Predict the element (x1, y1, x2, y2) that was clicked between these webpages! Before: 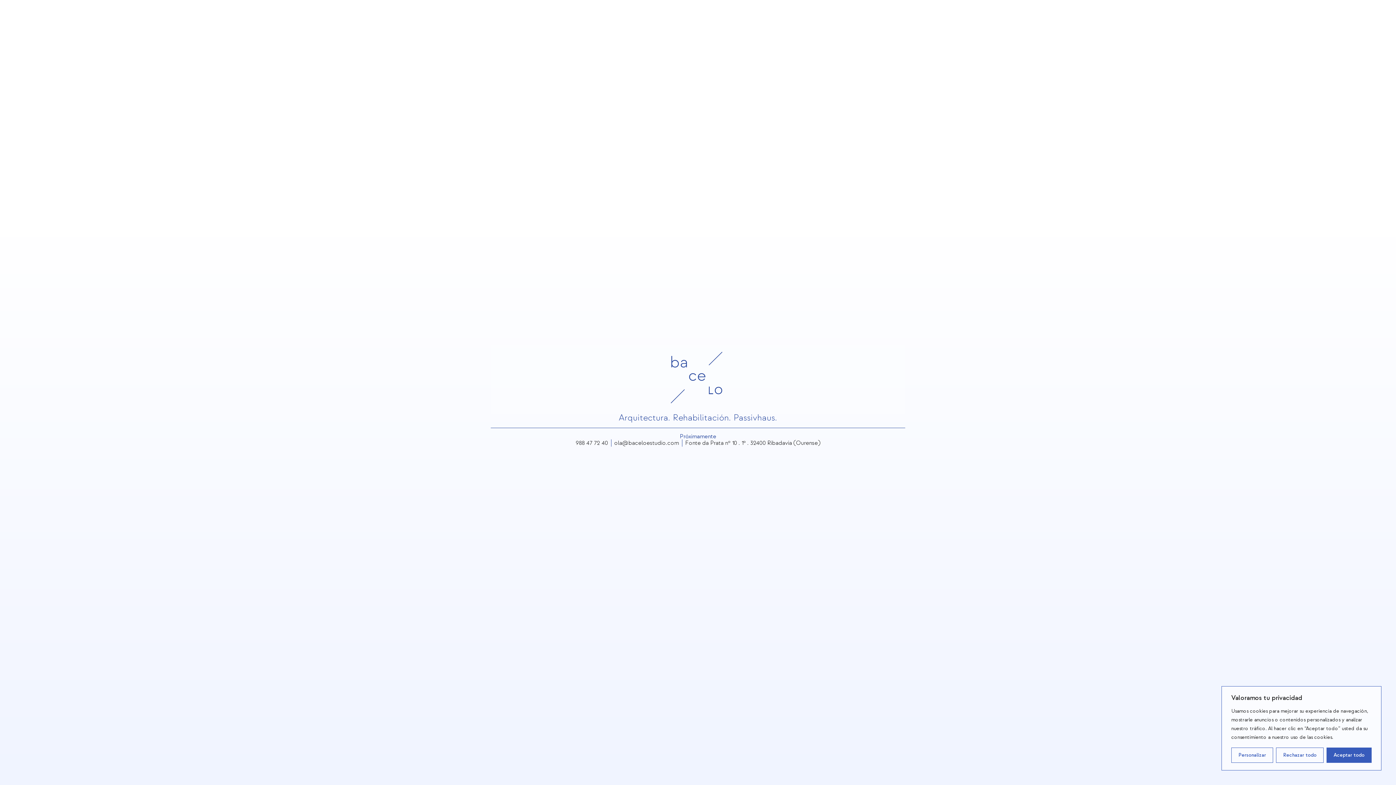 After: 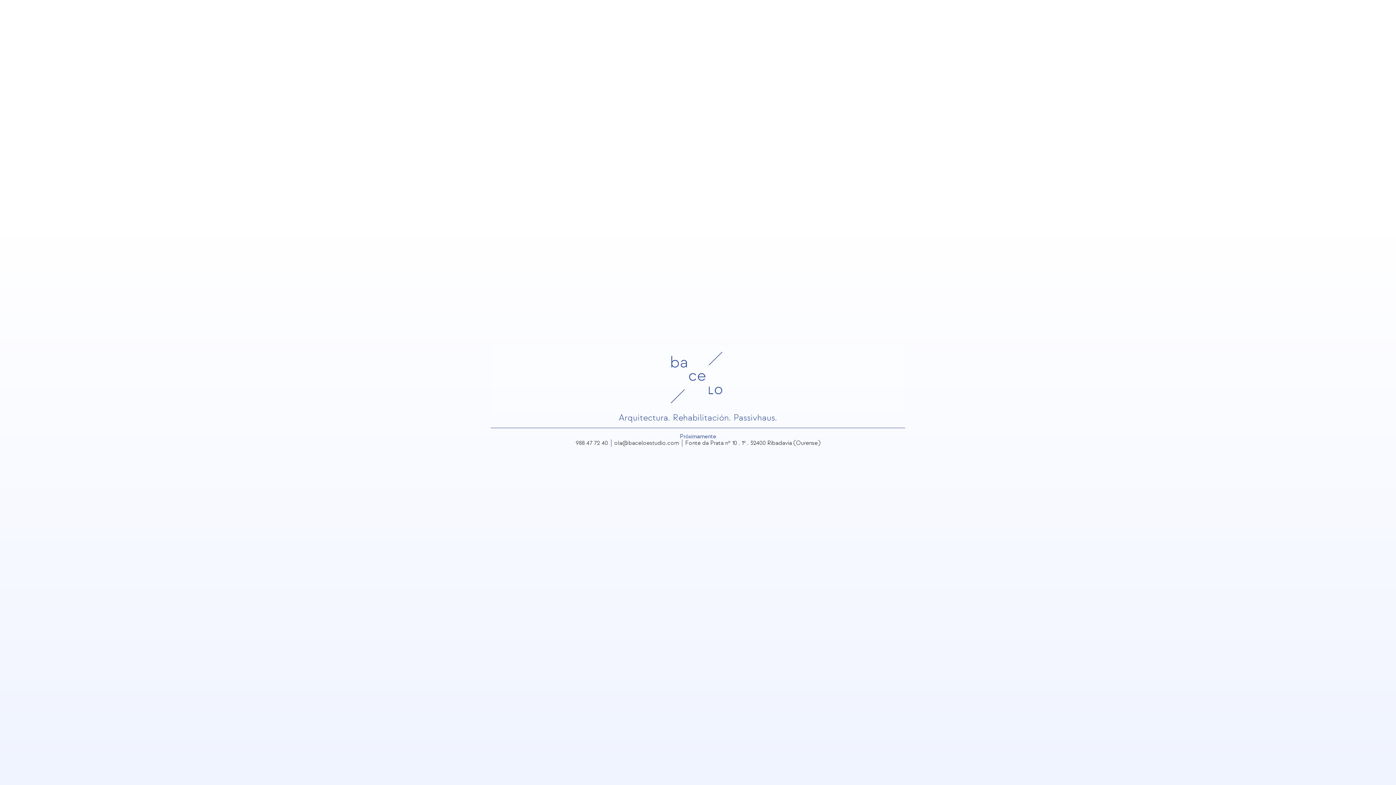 Action: bbox: (1326, 748, 1372, 763) label: Aceptar todo